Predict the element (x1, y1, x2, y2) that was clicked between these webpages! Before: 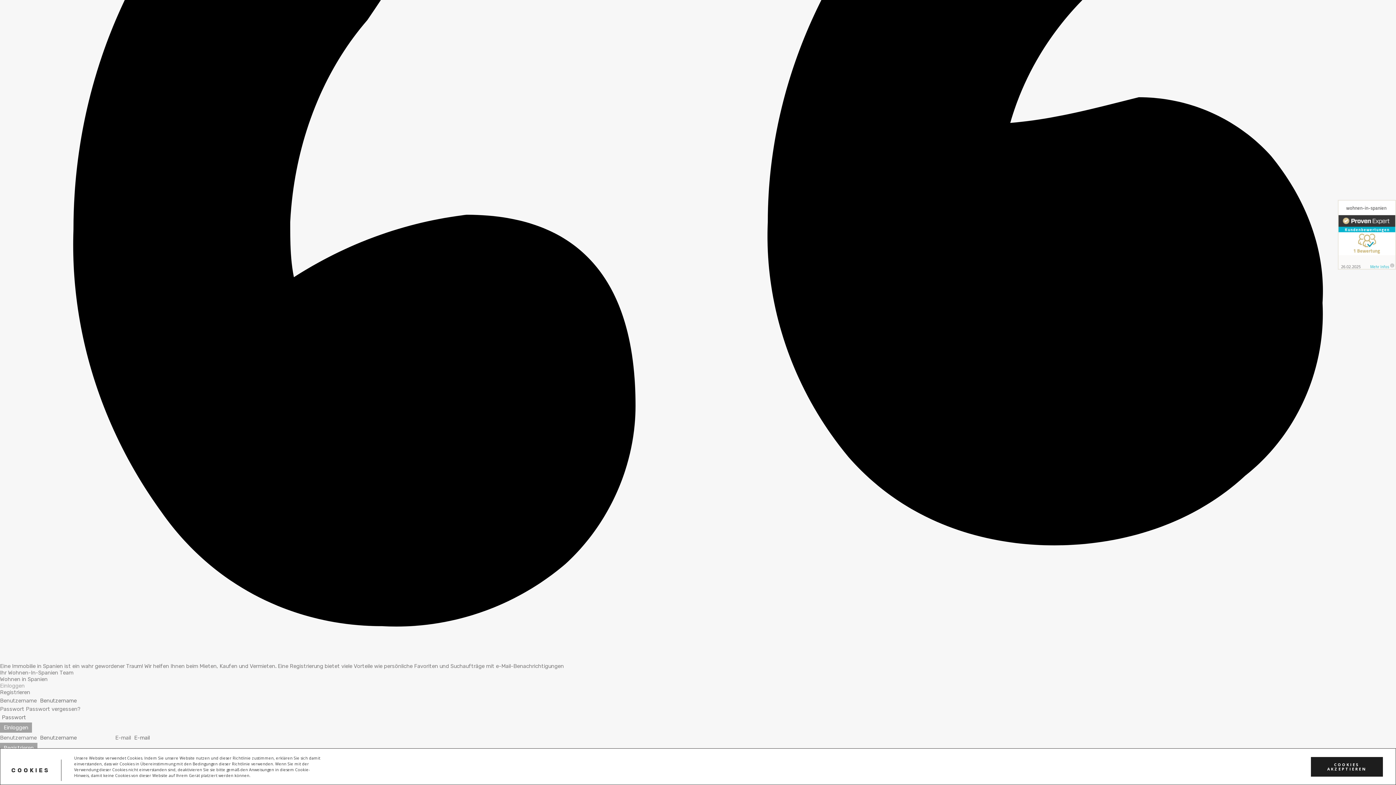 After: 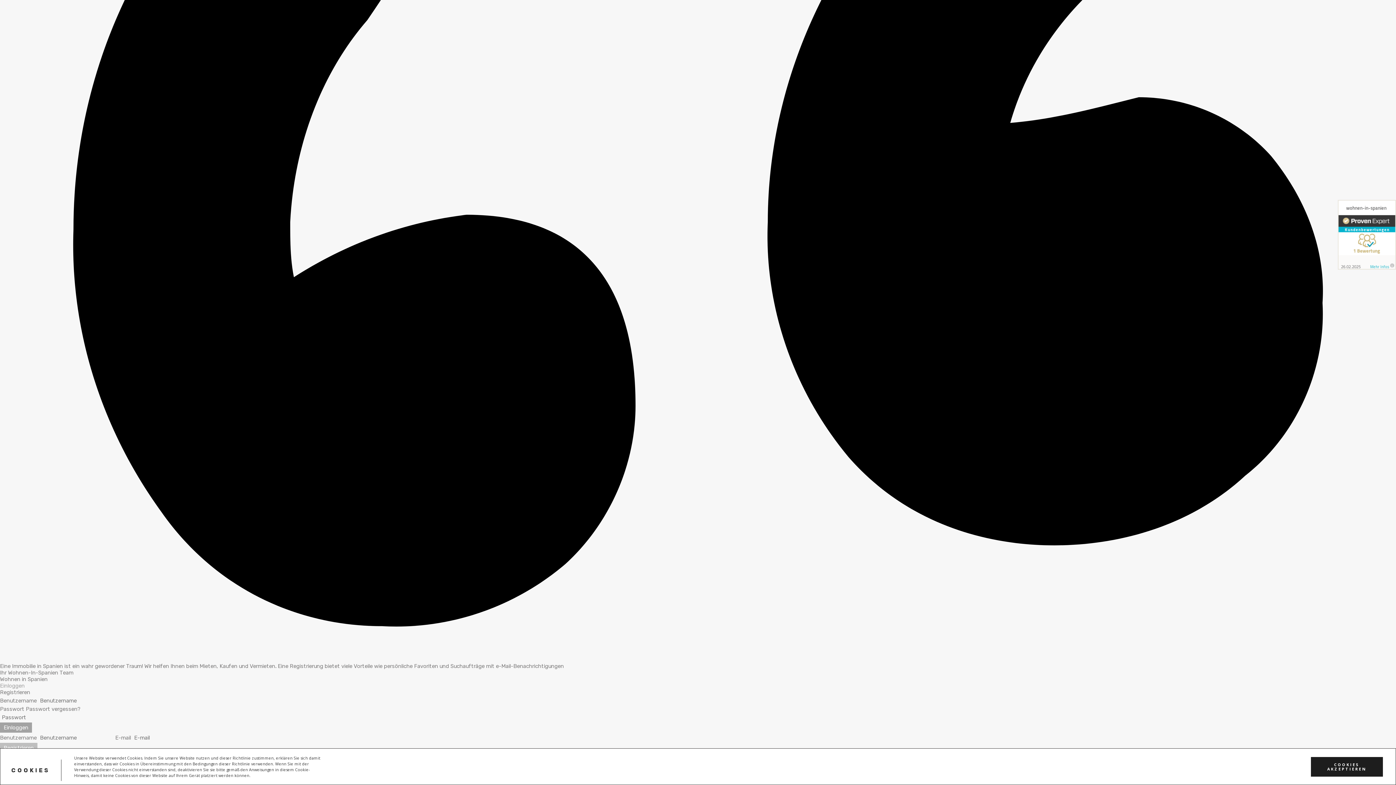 Action: label: Registrieren bbox: (0, 743, 37, 753)